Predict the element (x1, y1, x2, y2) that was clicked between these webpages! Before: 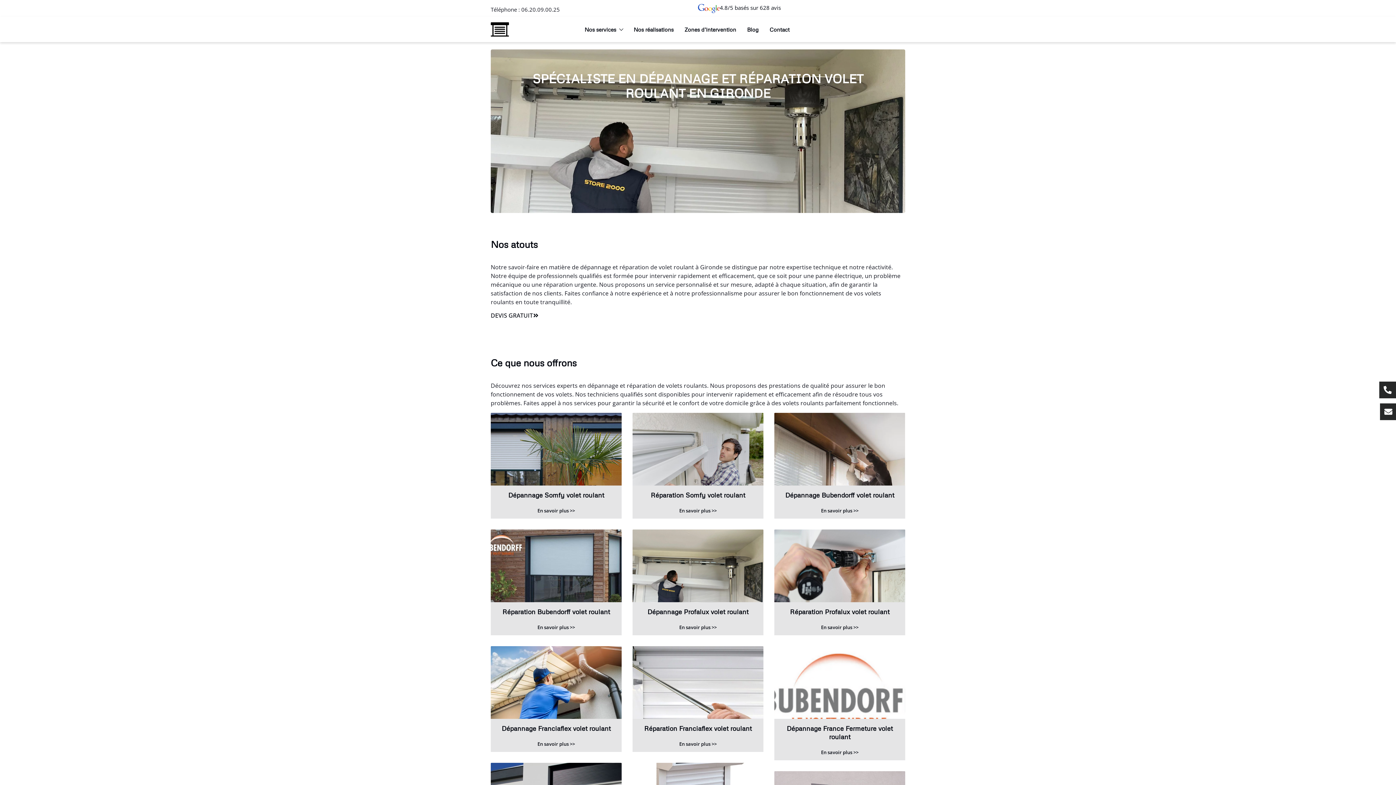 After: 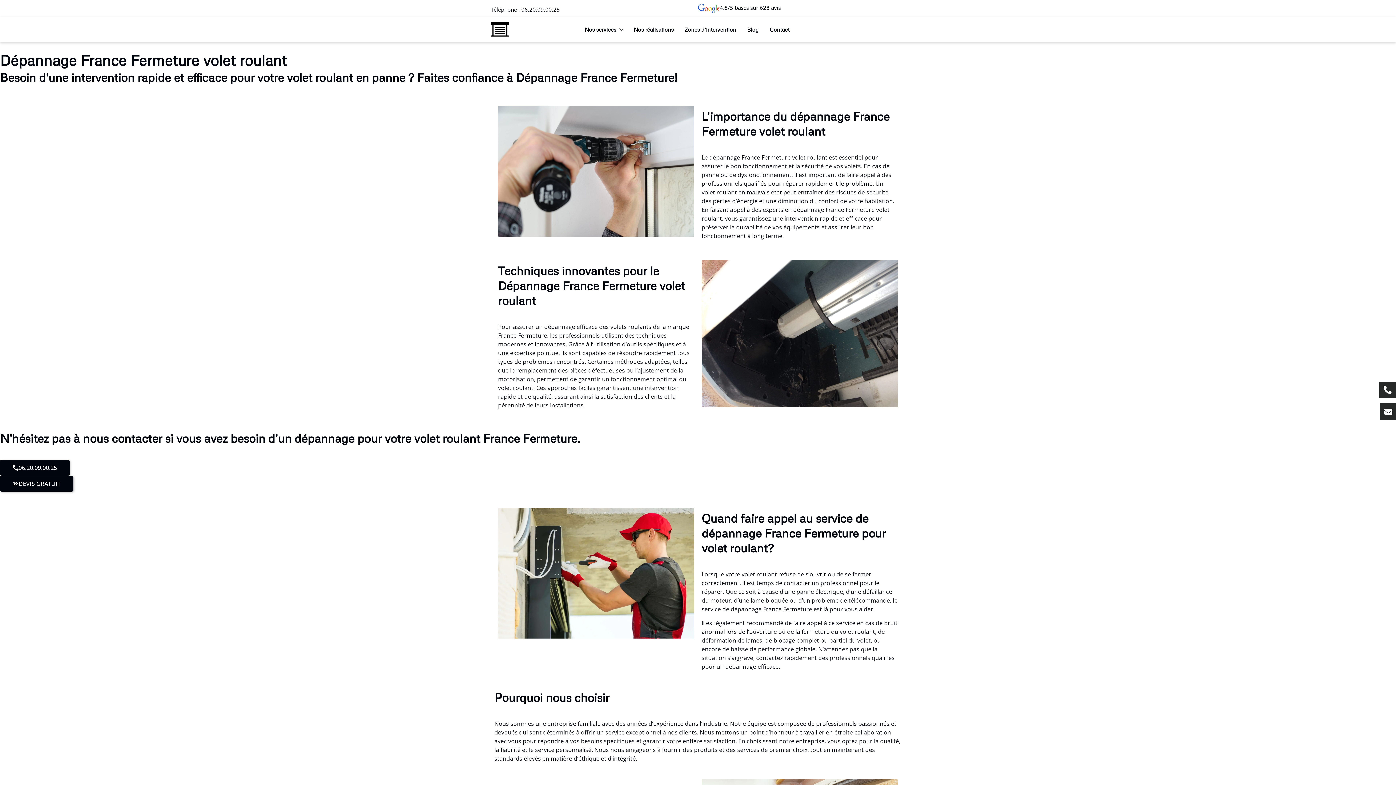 Action: label: En savoir plus >> bbox: (821, 750, 858, 755)